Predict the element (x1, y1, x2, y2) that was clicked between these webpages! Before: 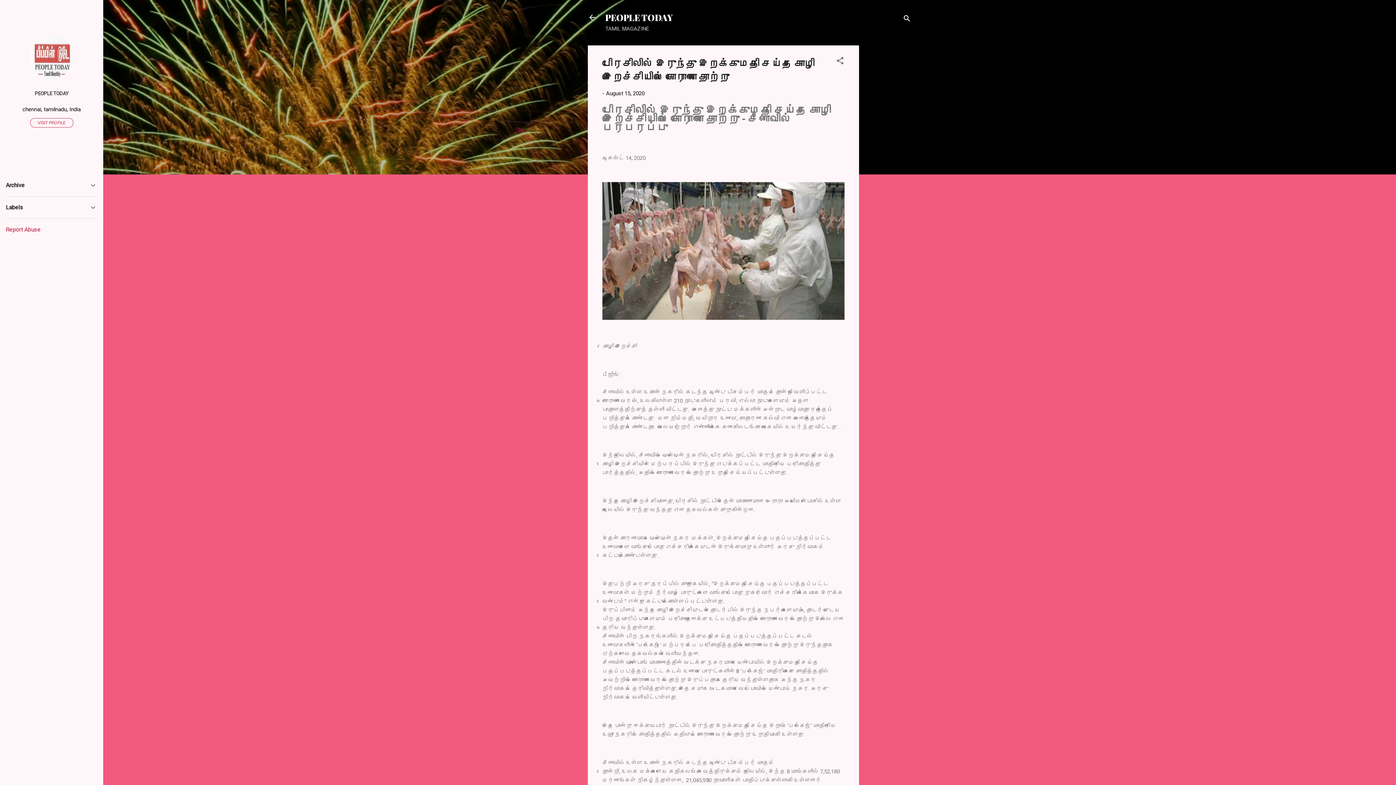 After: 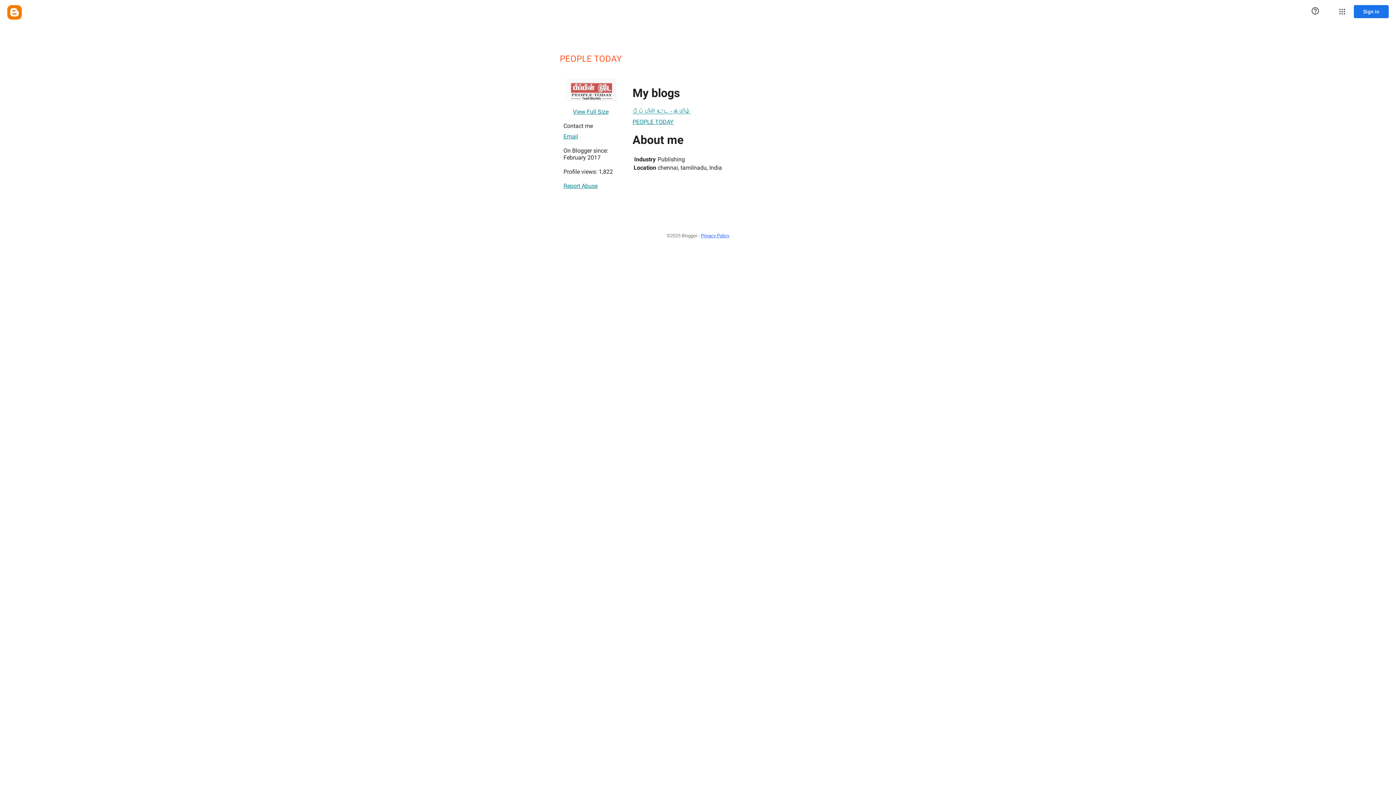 Action: bbox: (0, 85, 103, 101) label: PEOPLE TODAY